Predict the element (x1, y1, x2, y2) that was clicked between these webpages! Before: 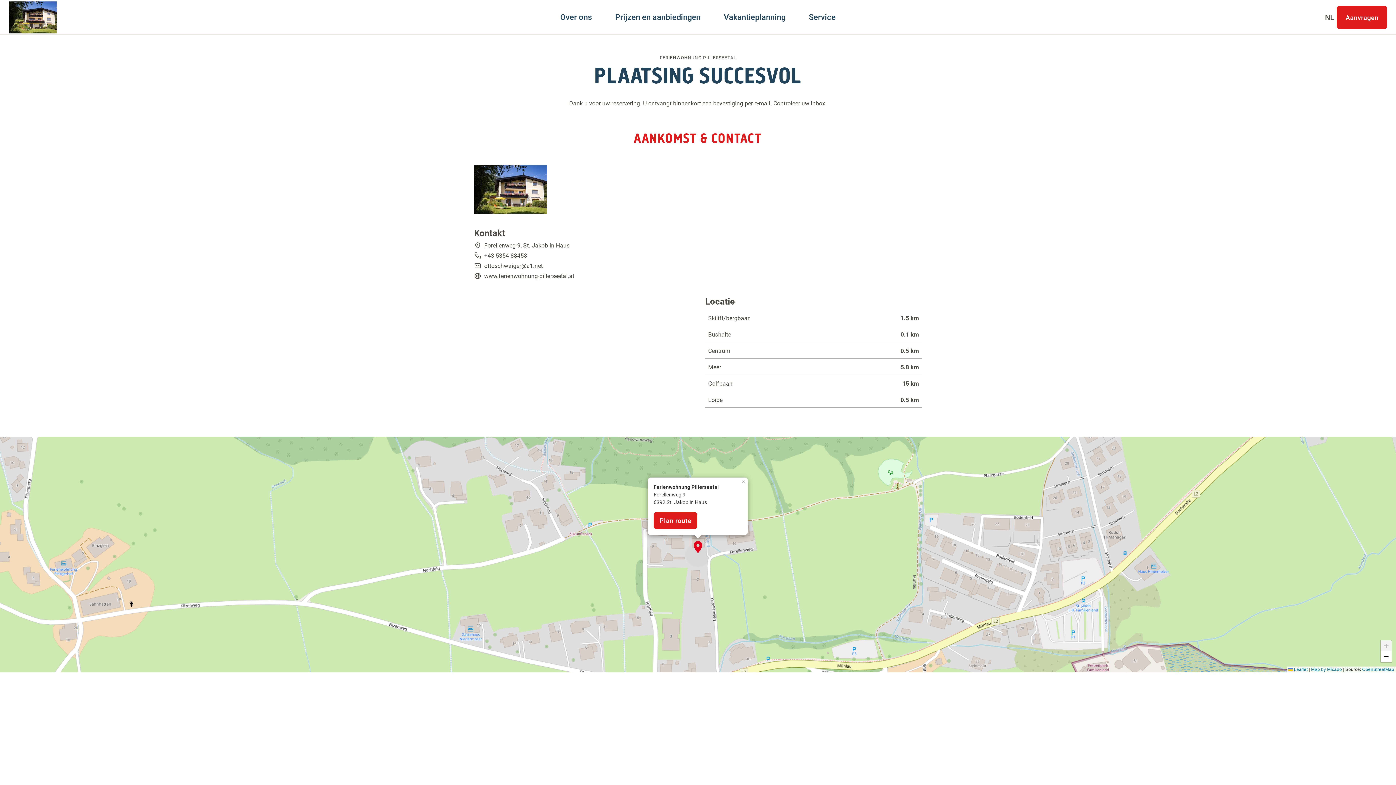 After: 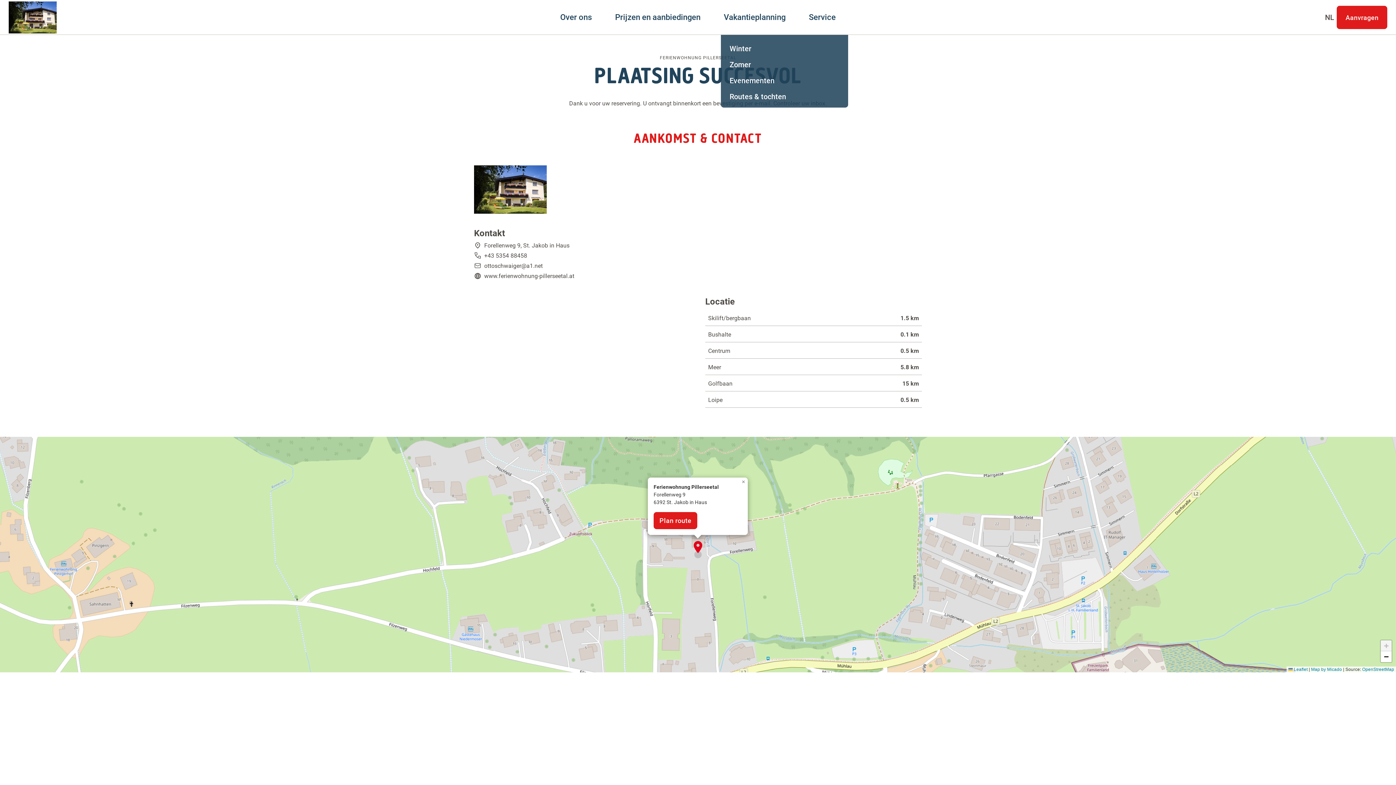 Action: bbox: (724, 0, 785, 34) label: Vakantieplanning